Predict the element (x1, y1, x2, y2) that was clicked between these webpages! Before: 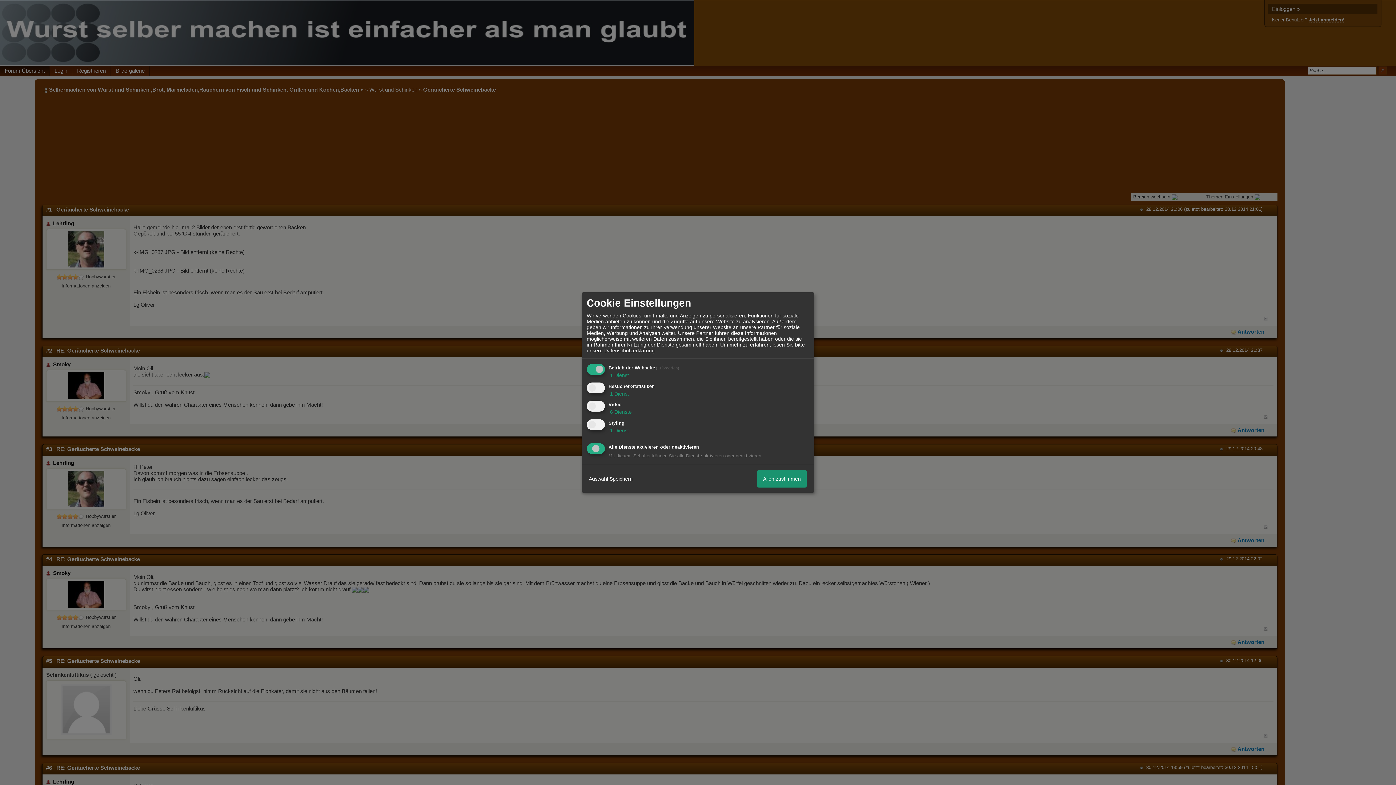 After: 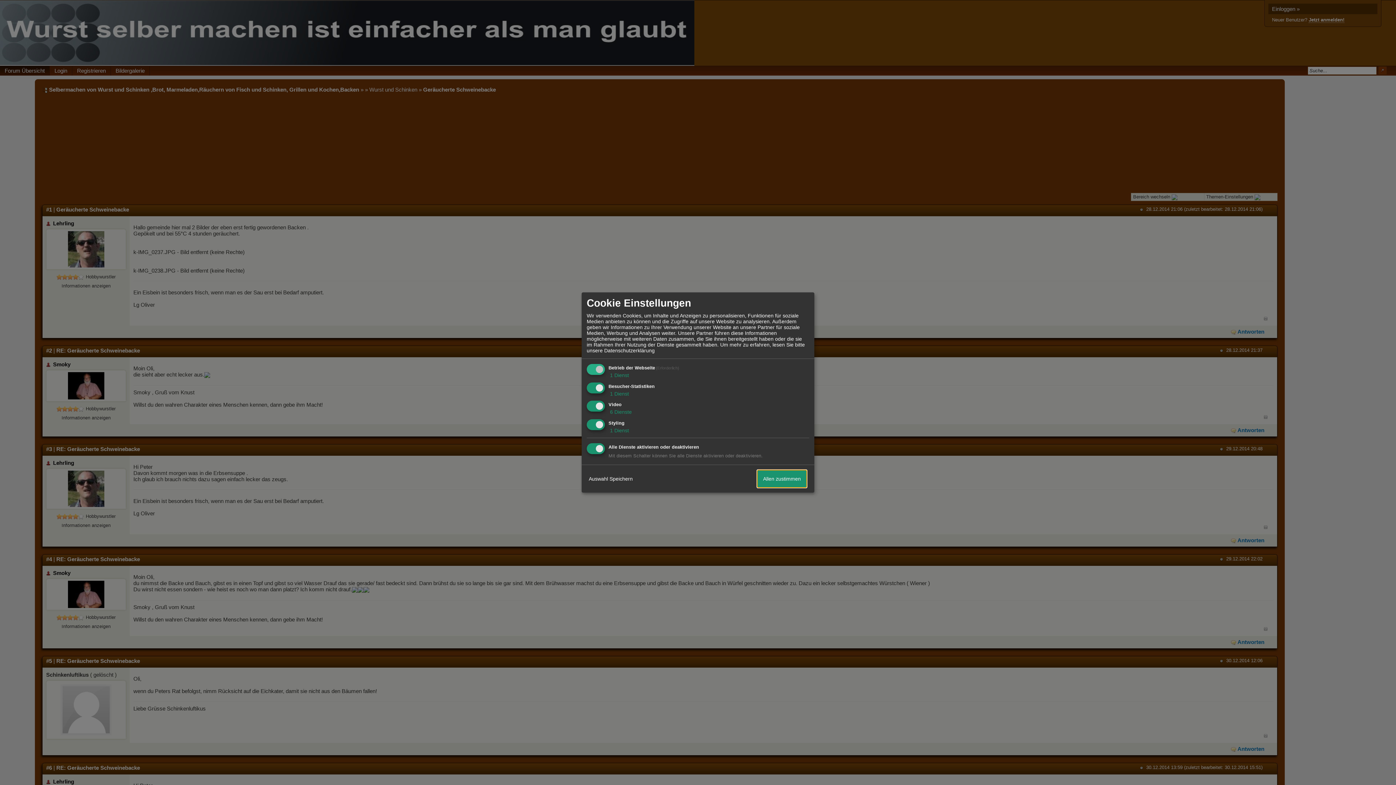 Action: bbox: (757, 470, 806, 487) label: Allen zustimmen